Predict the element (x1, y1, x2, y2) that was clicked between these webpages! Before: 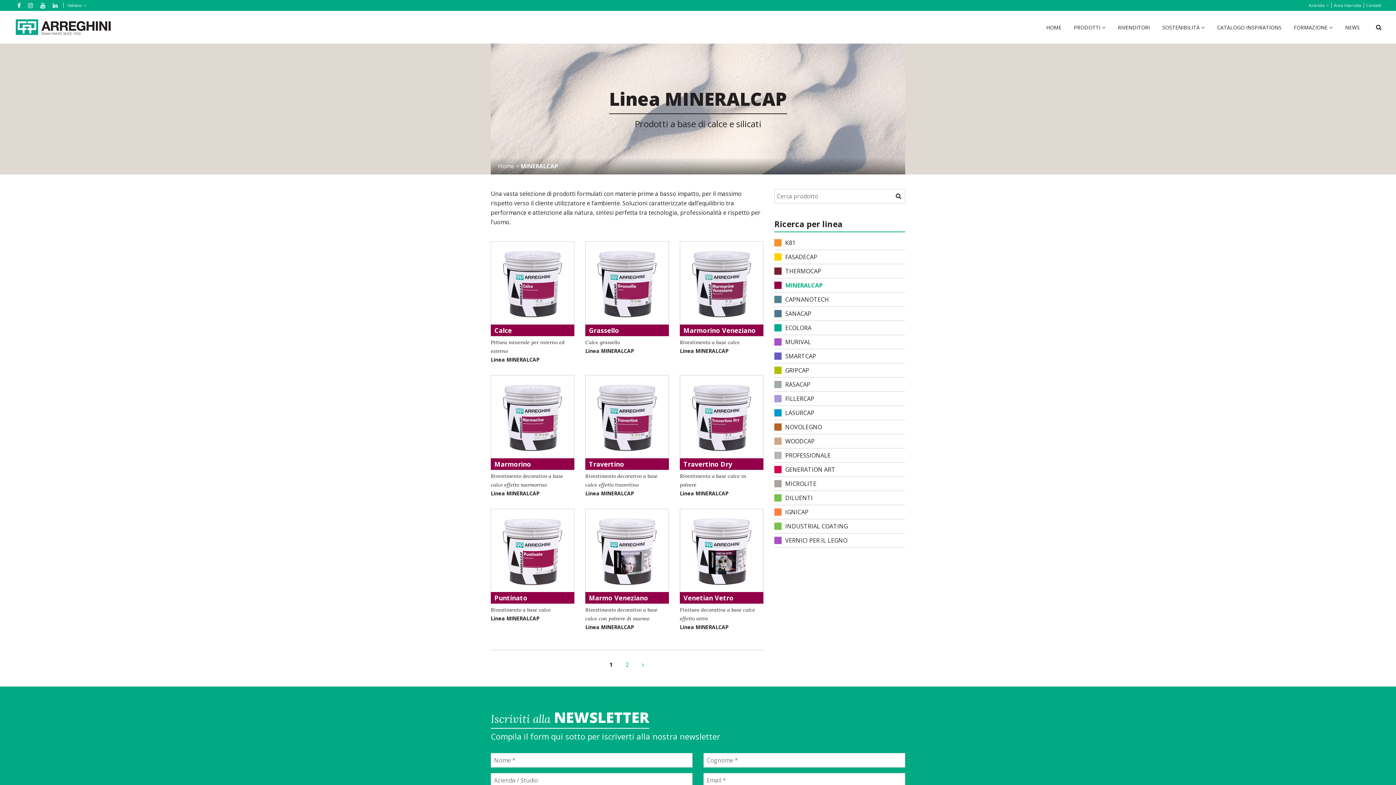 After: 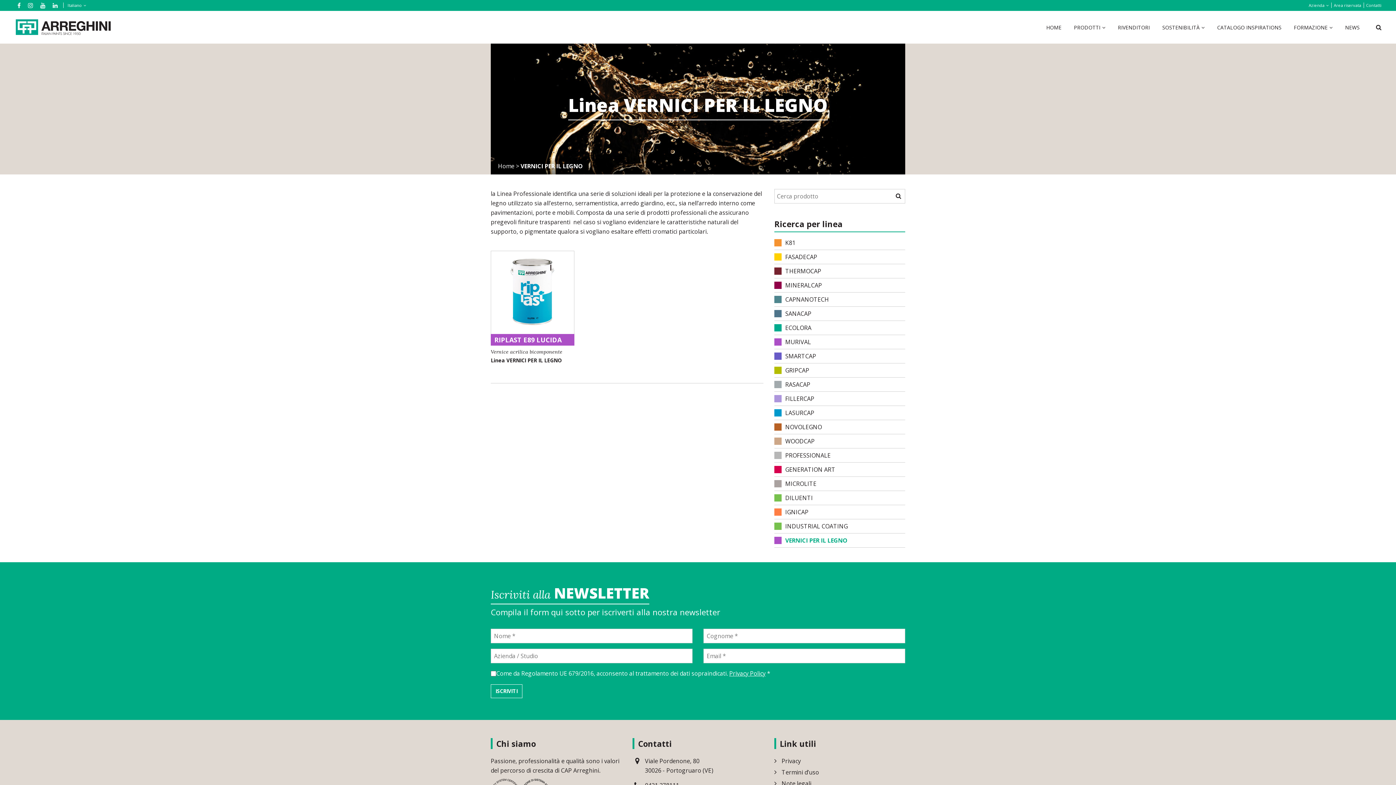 Action: bbox: (774, 533, 905, 548) label: VERNICI PER IL LEGNO